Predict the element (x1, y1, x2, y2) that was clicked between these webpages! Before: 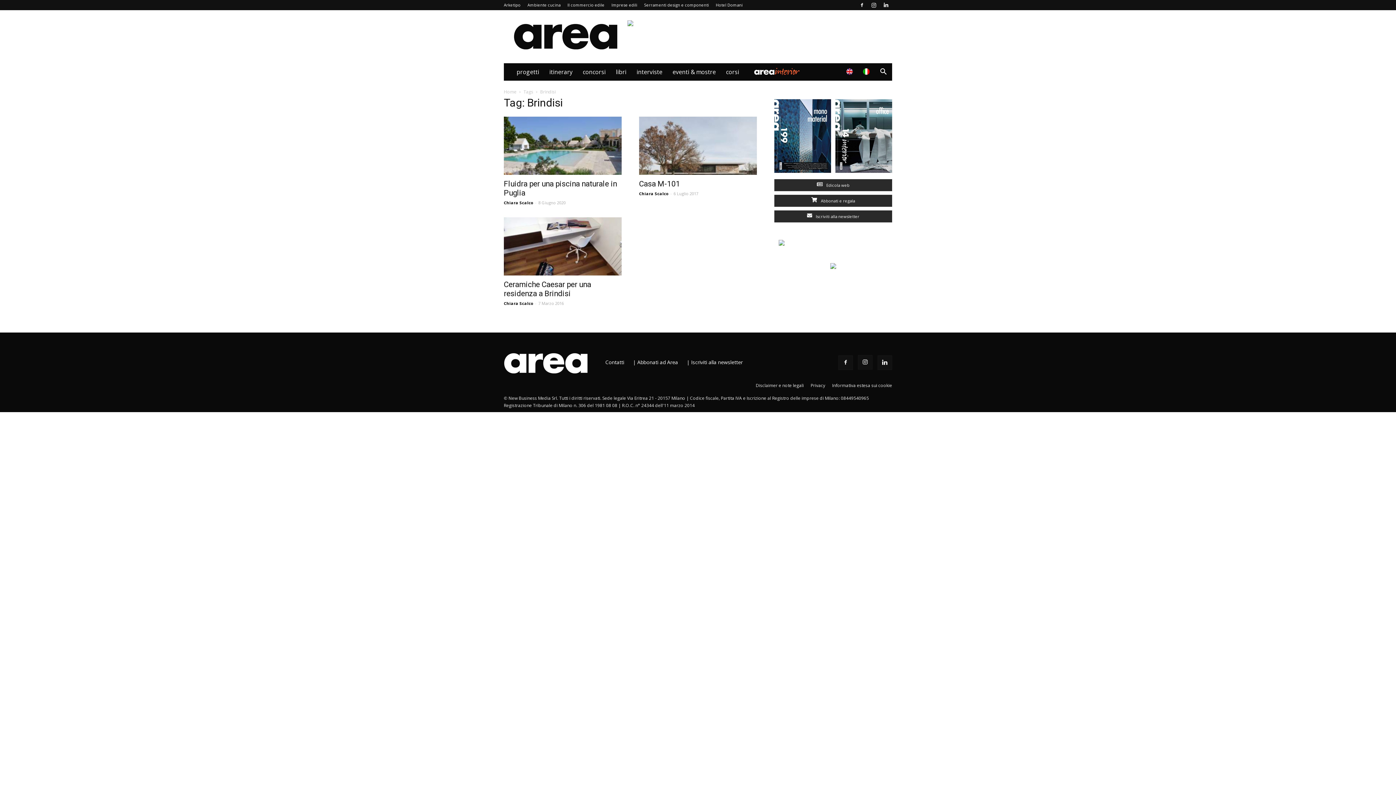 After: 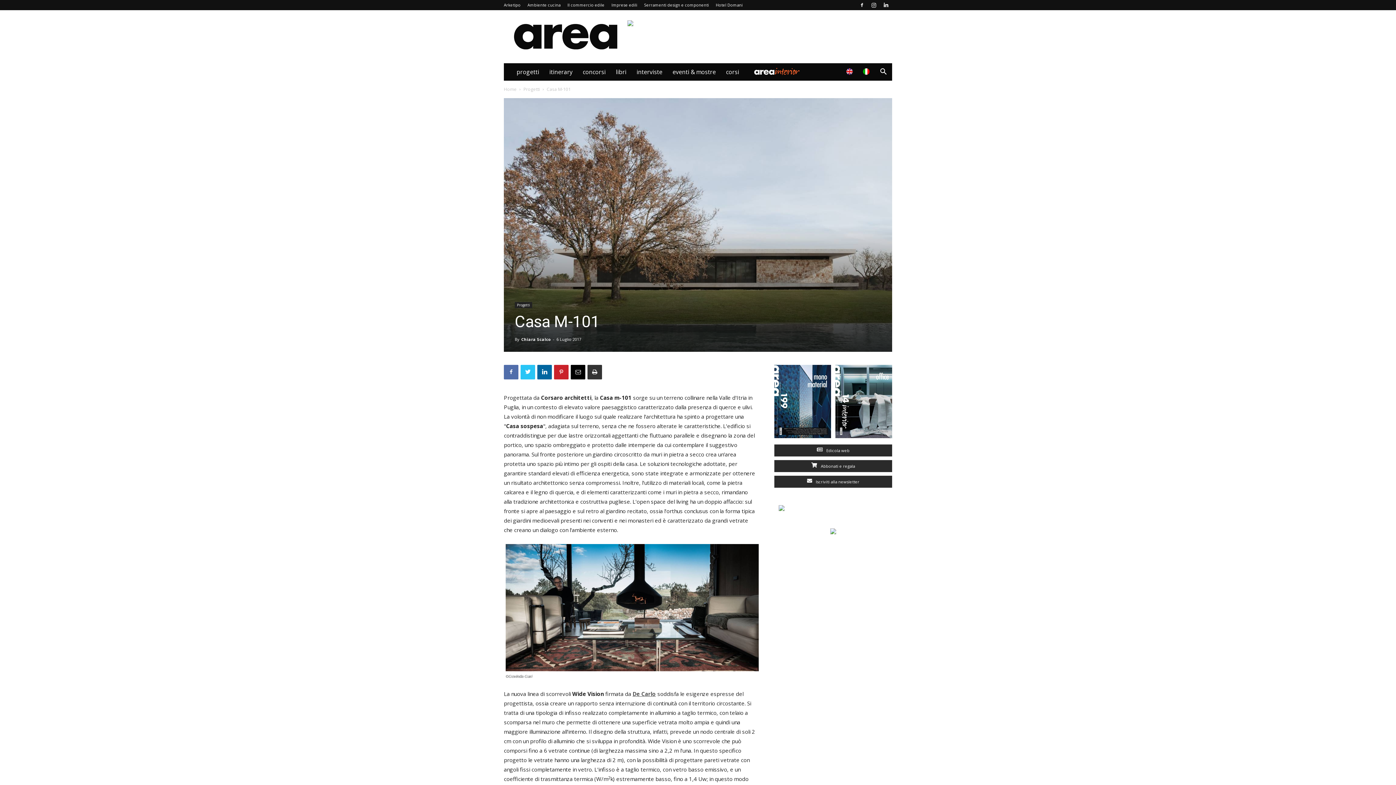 Action: bbox: (639, 179, 680, 188) label: Casa M-101